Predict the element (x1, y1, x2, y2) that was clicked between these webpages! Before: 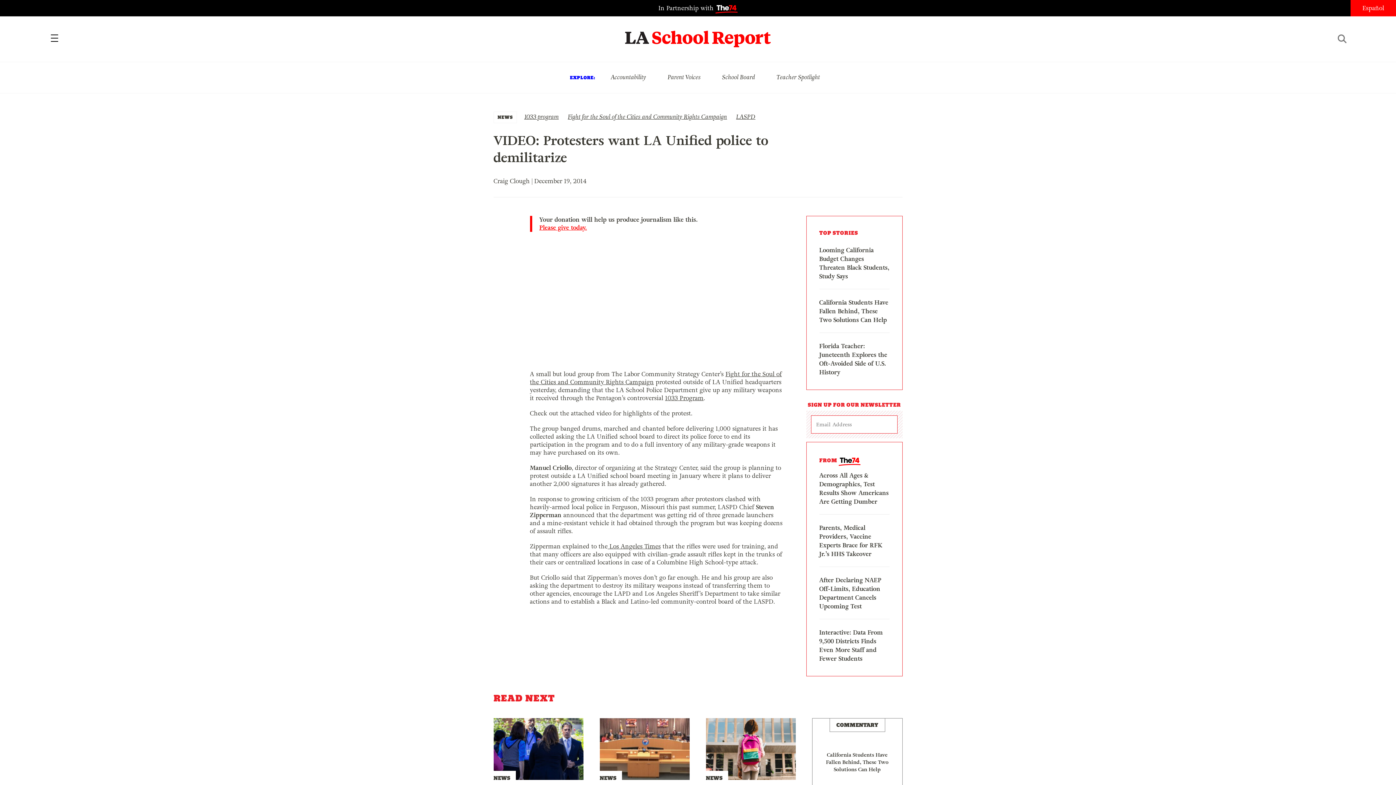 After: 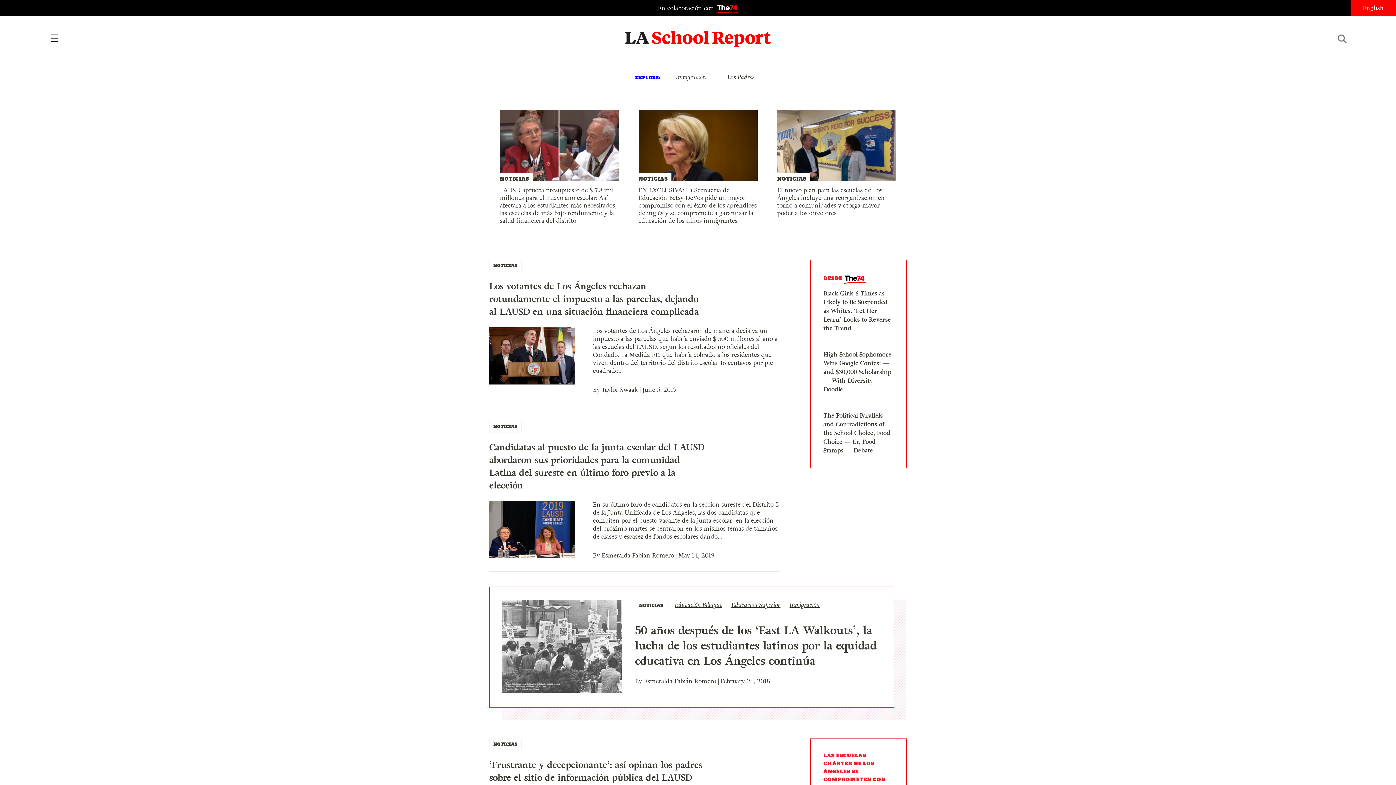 Action: label: Español bbox: (1350, 0, 1396, 16)